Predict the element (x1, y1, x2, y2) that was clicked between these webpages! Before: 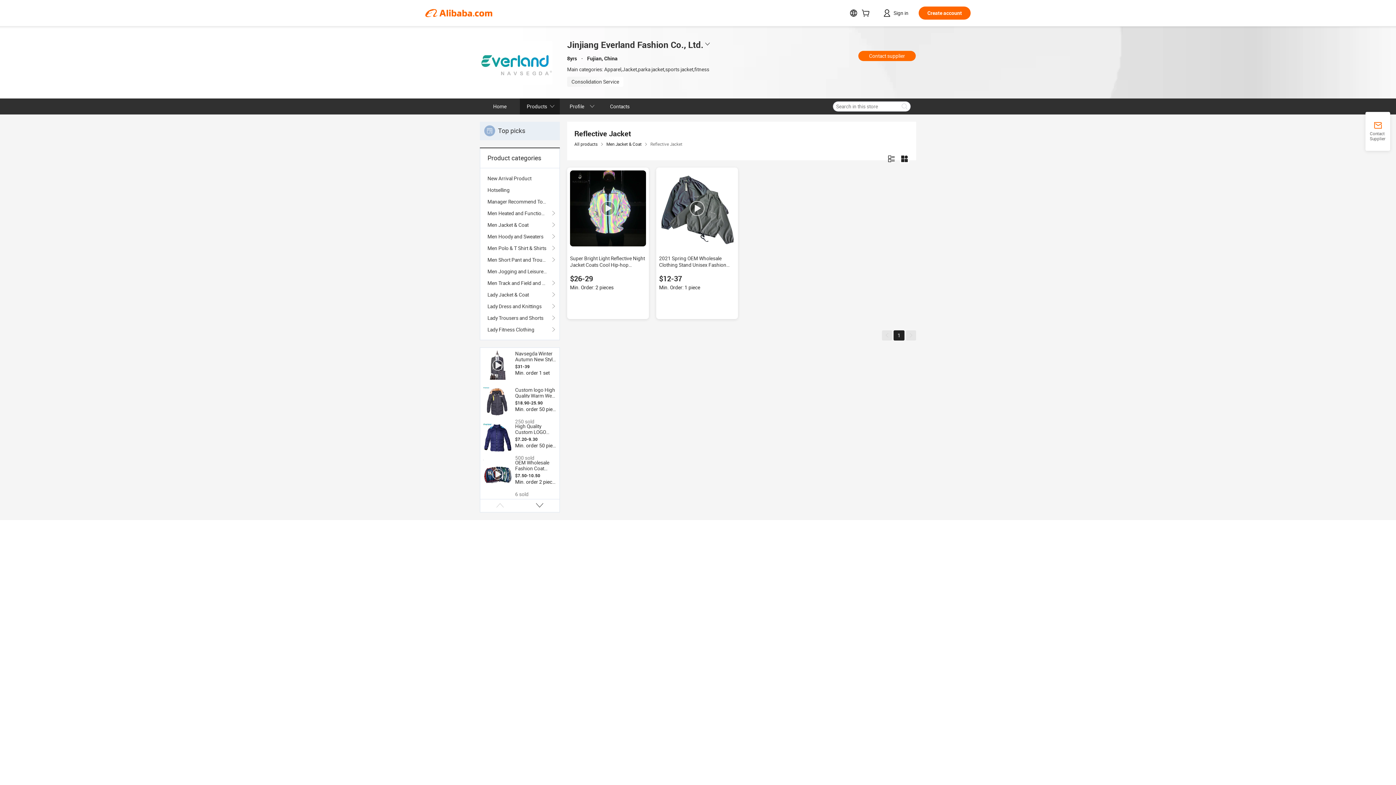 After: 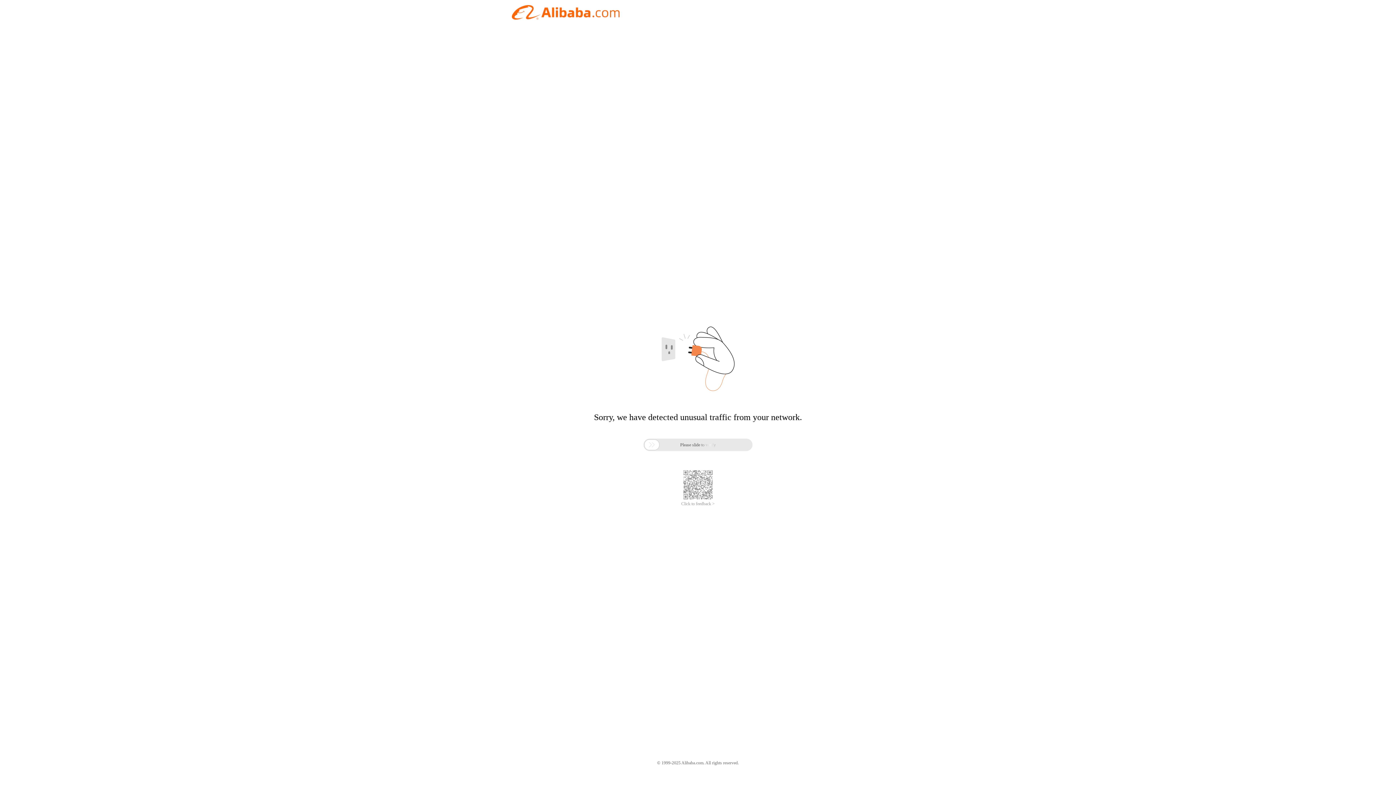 Action: bbox: (480, 98, 520, 114) label: Home